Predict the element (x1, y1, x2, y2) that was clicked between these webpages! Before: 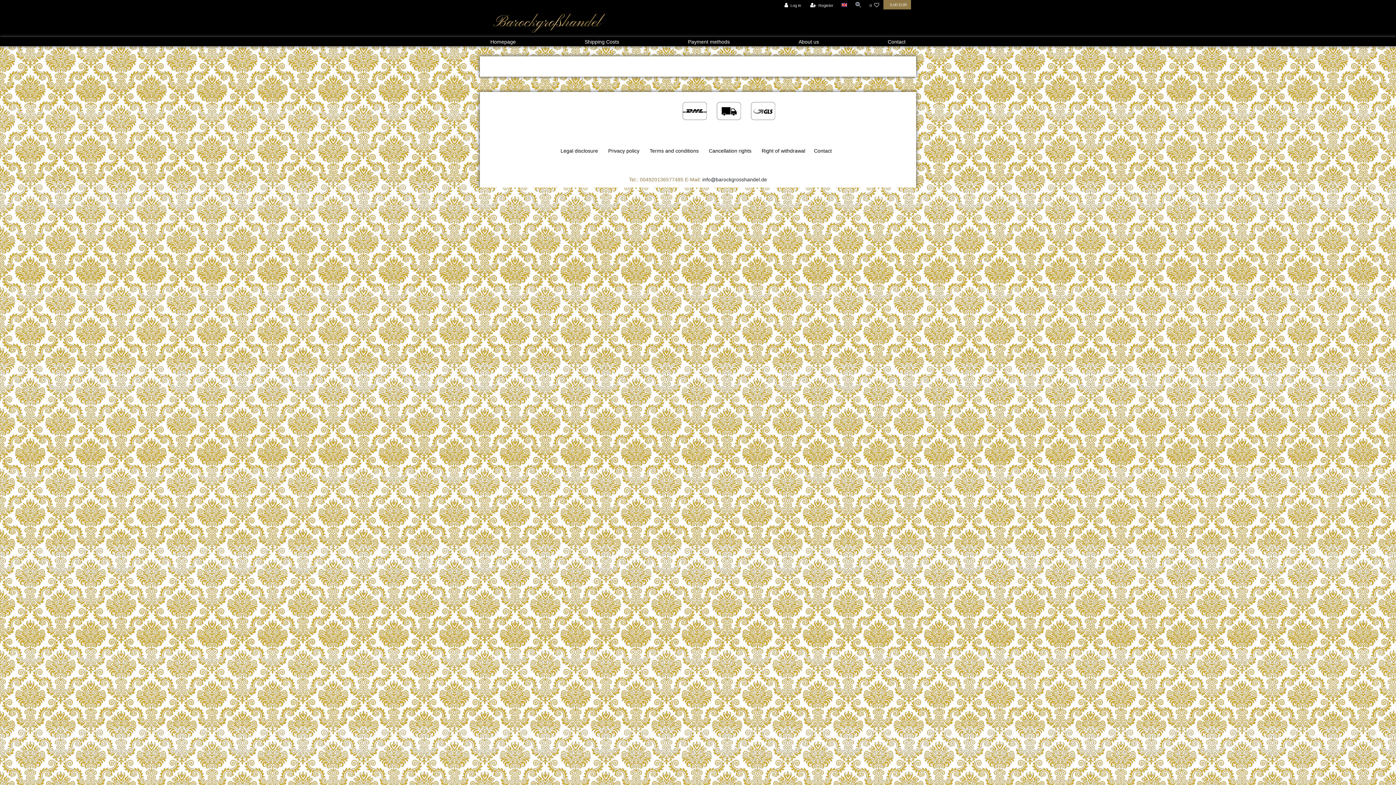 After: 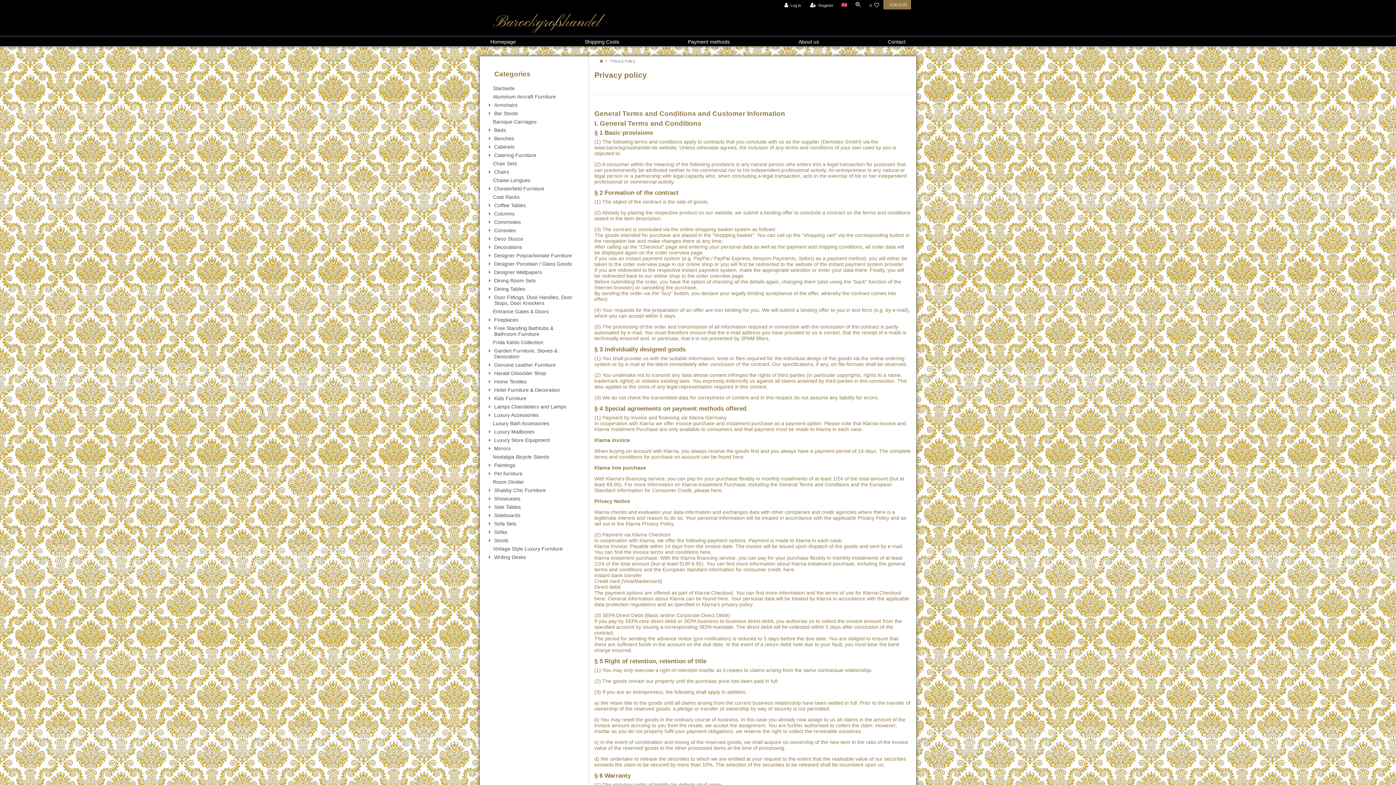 Action: bbox: (605, 140, 642, 161) label: Privacy policy